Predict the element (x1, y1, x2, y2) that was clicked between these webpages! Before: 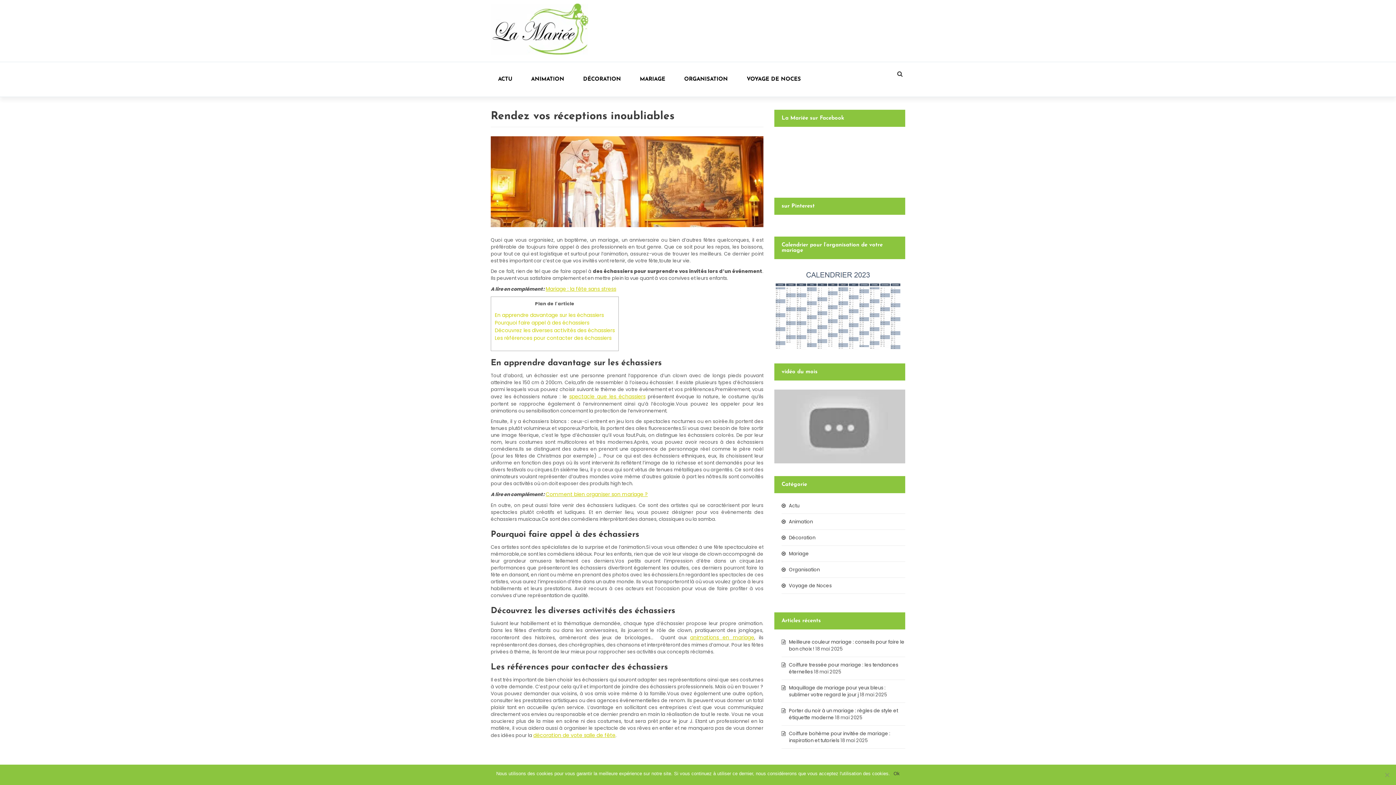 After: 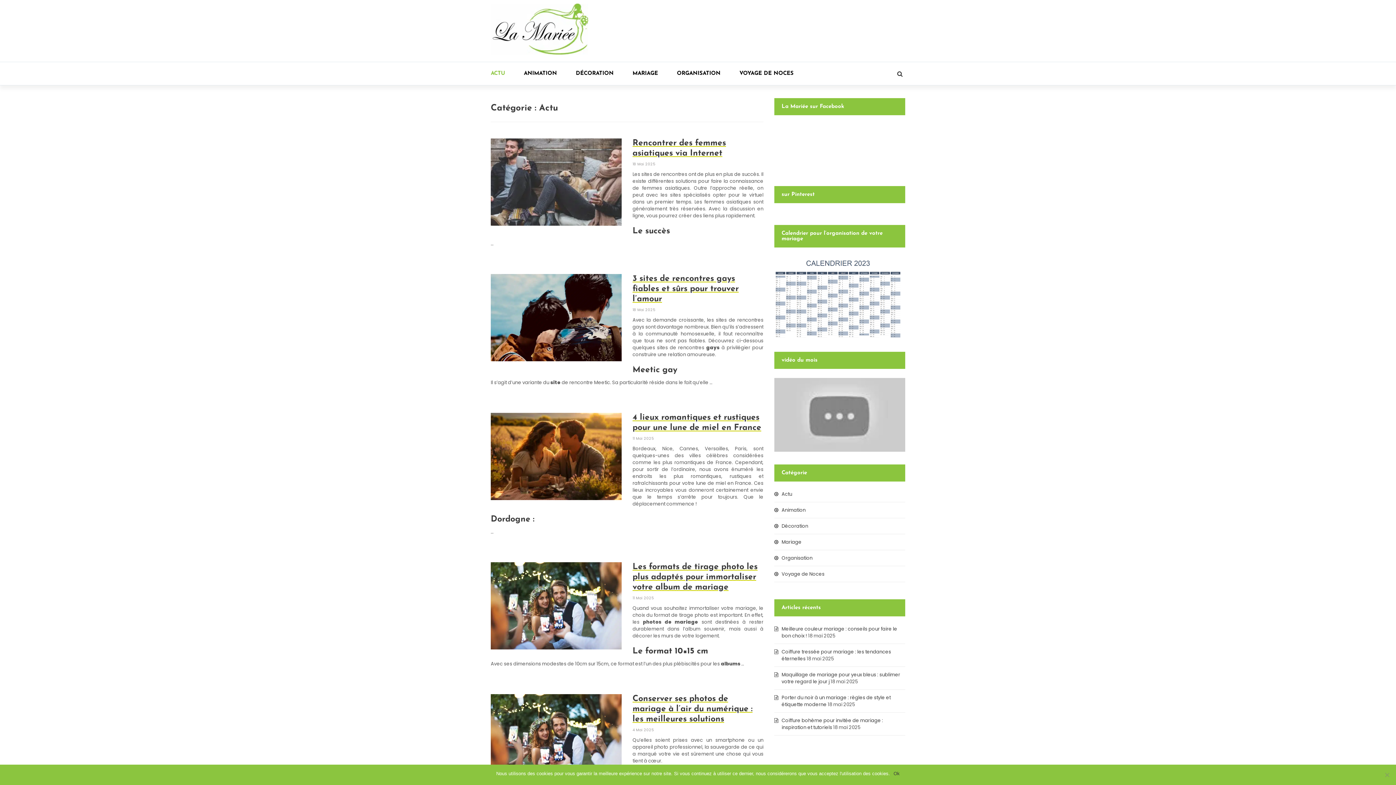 Action: label: ACTU bbox: (498, 68, 531, 90)